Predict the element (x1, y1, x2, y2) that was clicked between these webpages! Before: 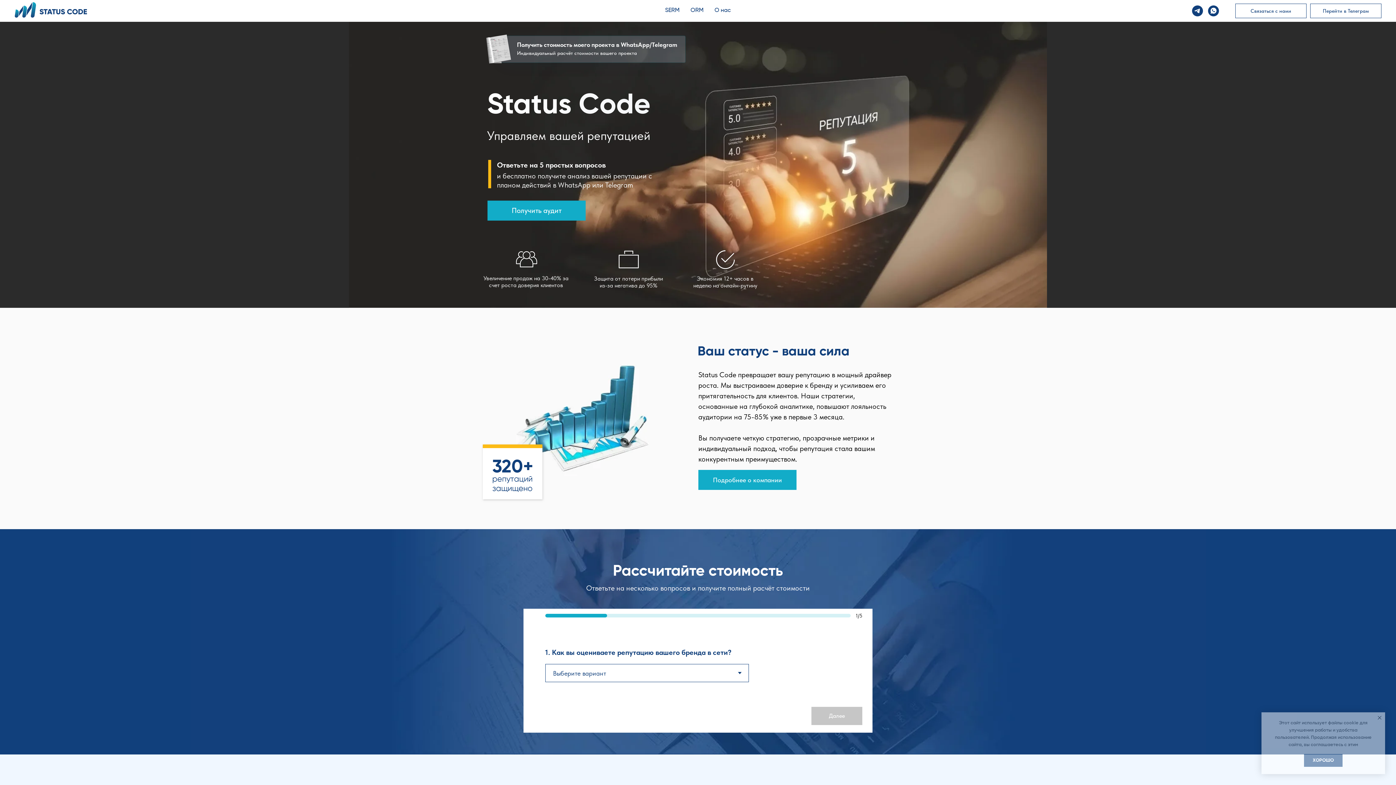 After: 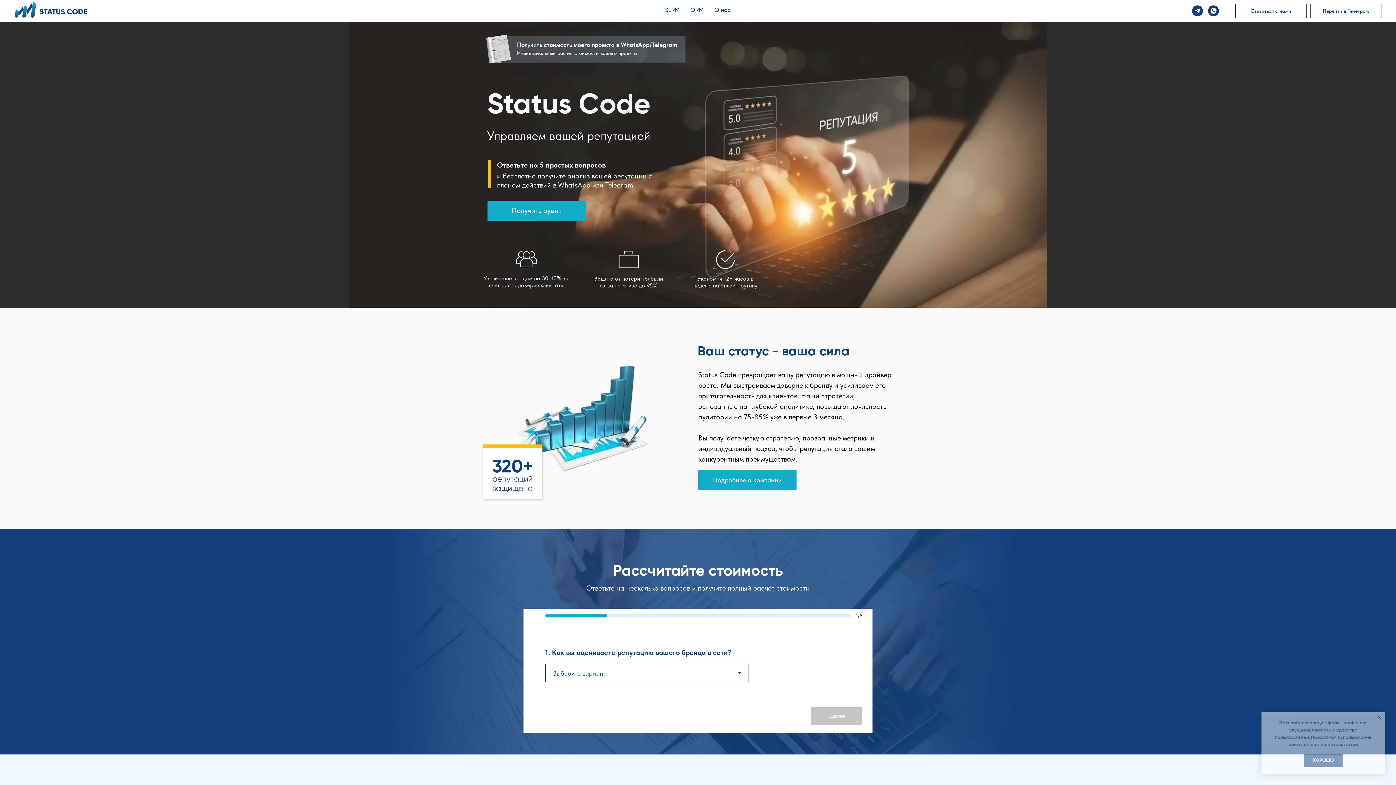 Action: label: telegram bbox: (1192, 5, 1203, 16)